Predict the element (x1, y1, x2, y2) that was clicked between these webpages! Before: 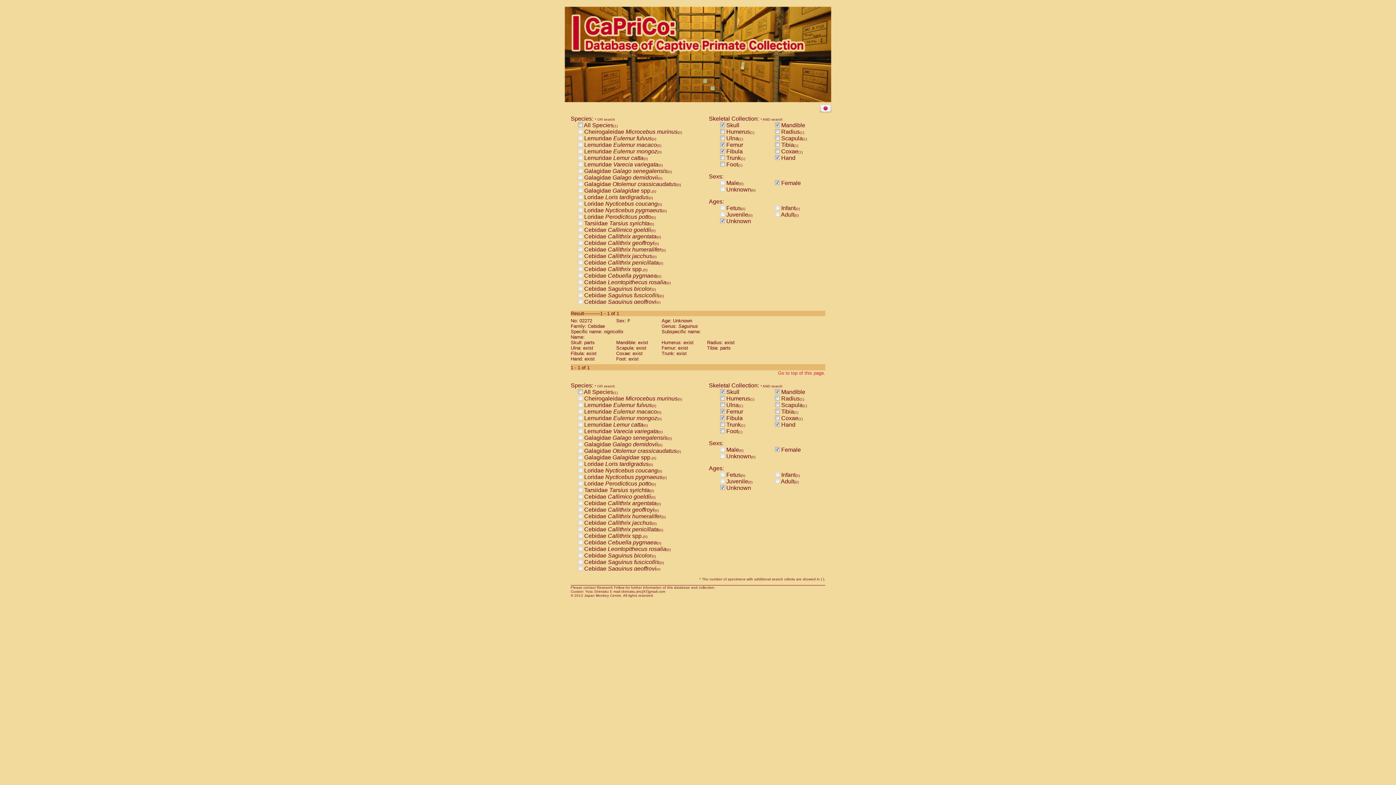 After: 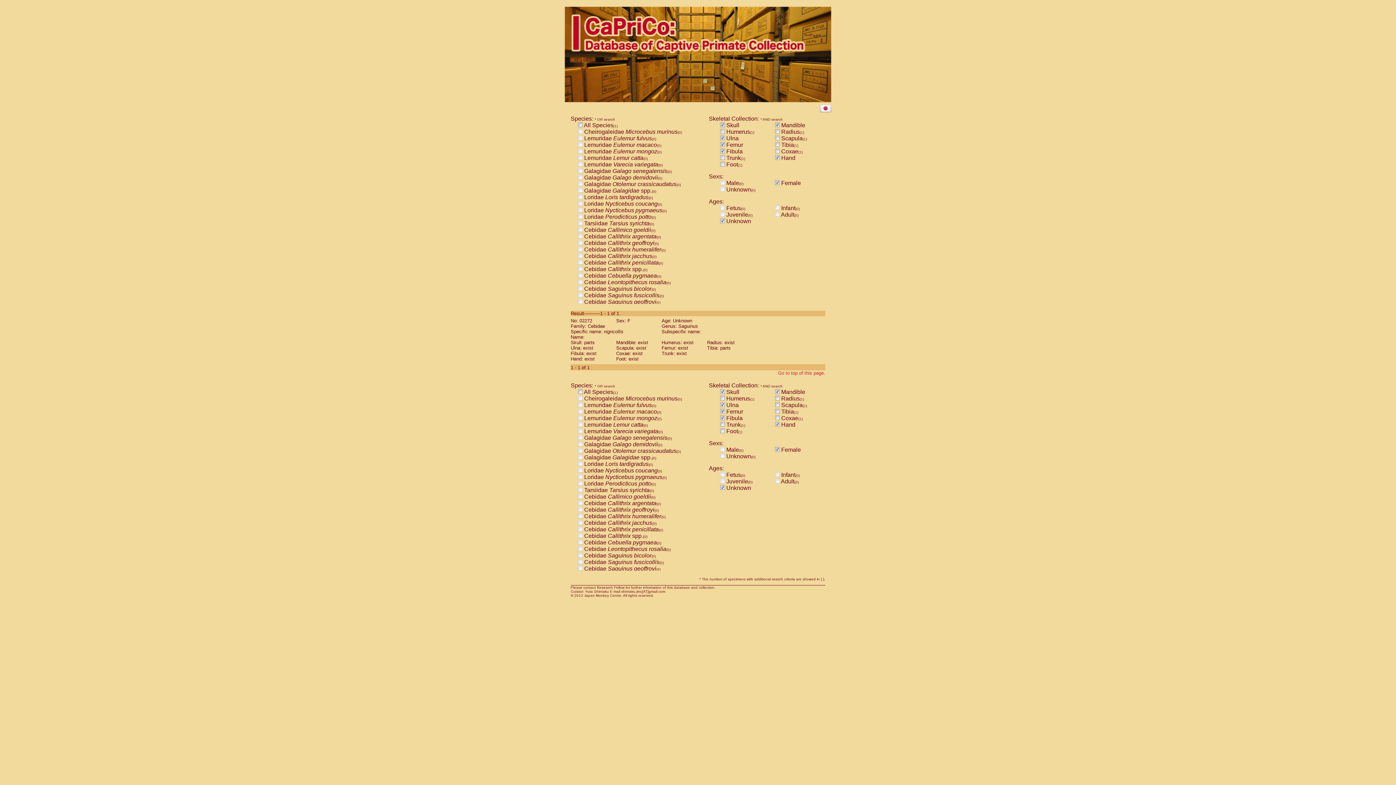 Action: bbox: (720, 135, 725, 141)